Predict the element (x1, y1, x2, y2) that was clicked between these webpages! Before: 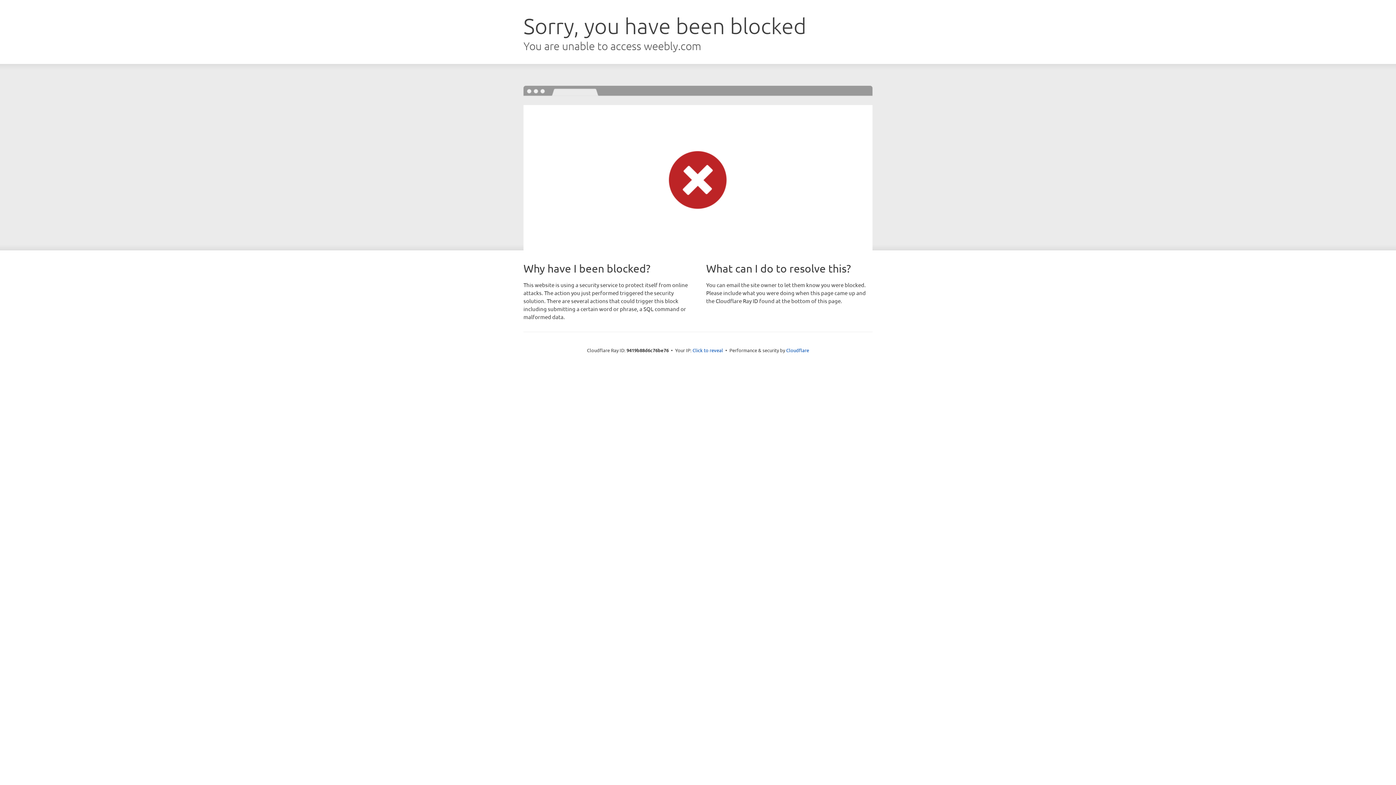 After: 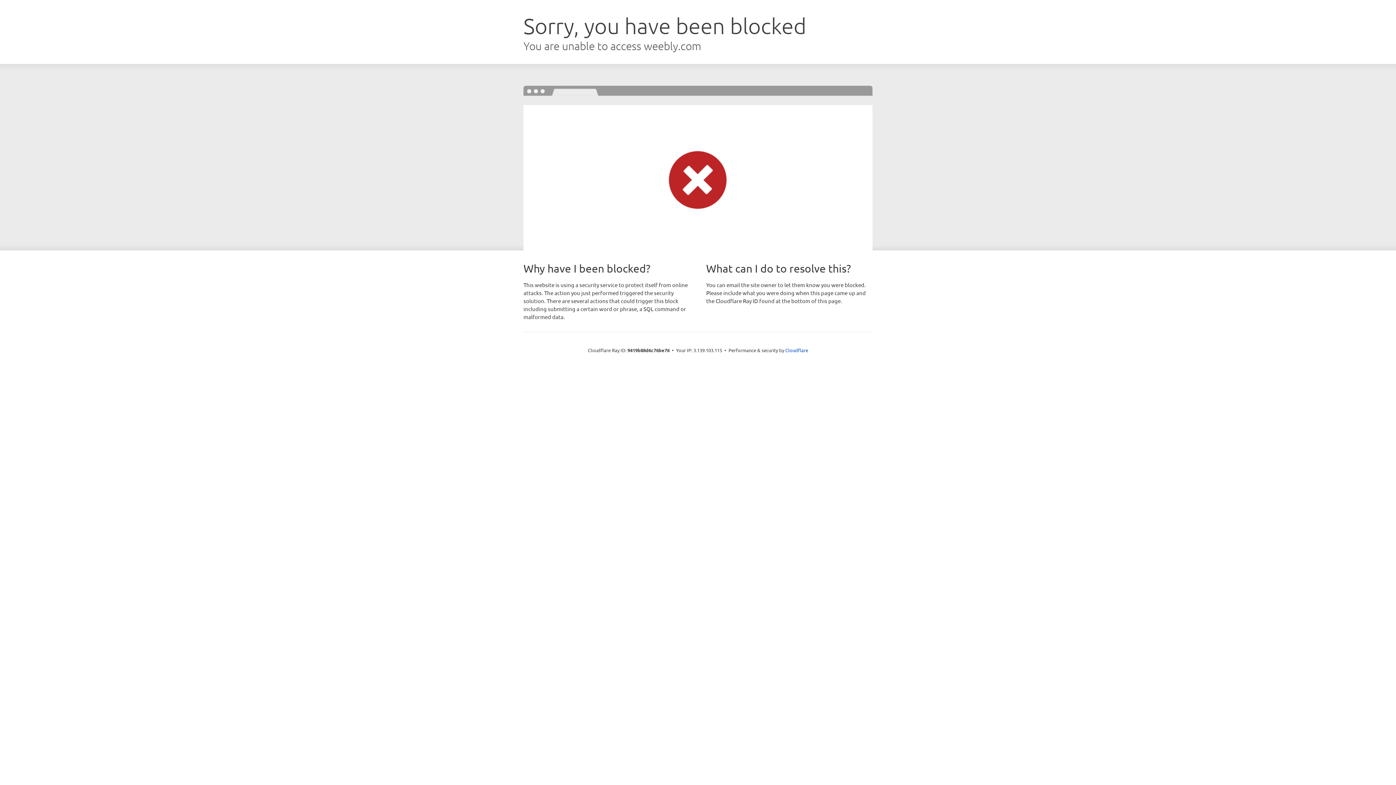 Action: label: Click to reveal bbox: (692, 346, 723, 353)